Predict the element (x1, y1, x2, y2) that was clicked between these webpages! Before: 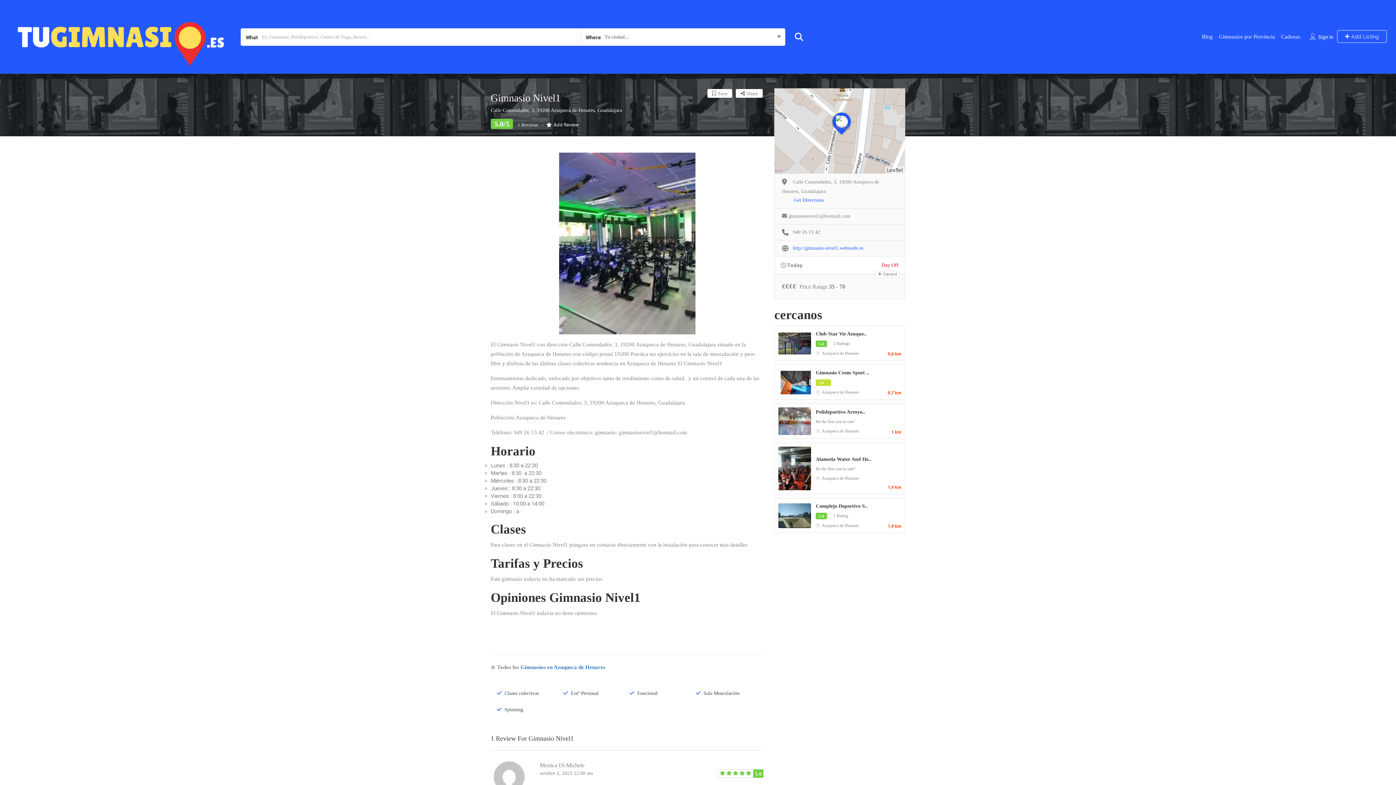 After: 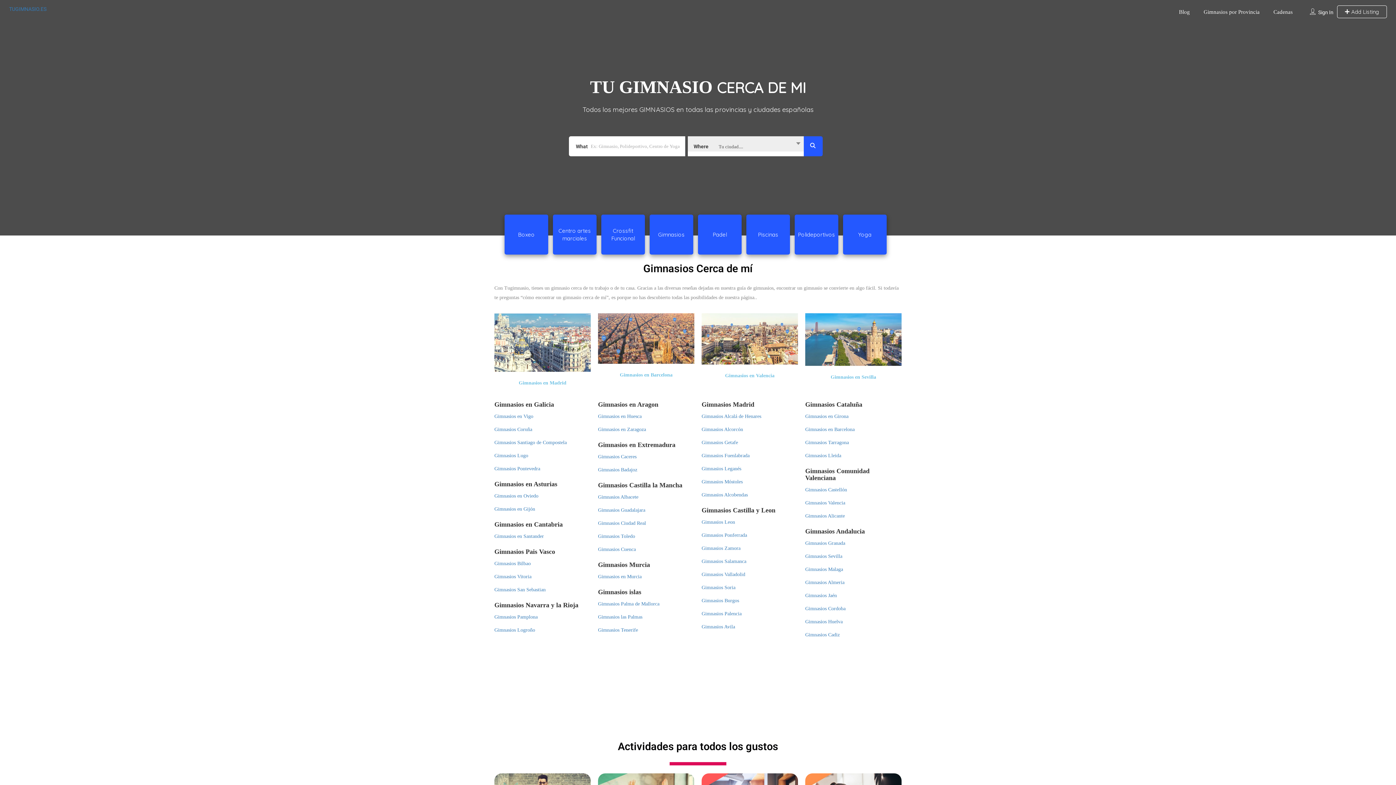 Action: bbox: (520, 664, 605, 670) label: Gimnasios en Azuqueca de Henares